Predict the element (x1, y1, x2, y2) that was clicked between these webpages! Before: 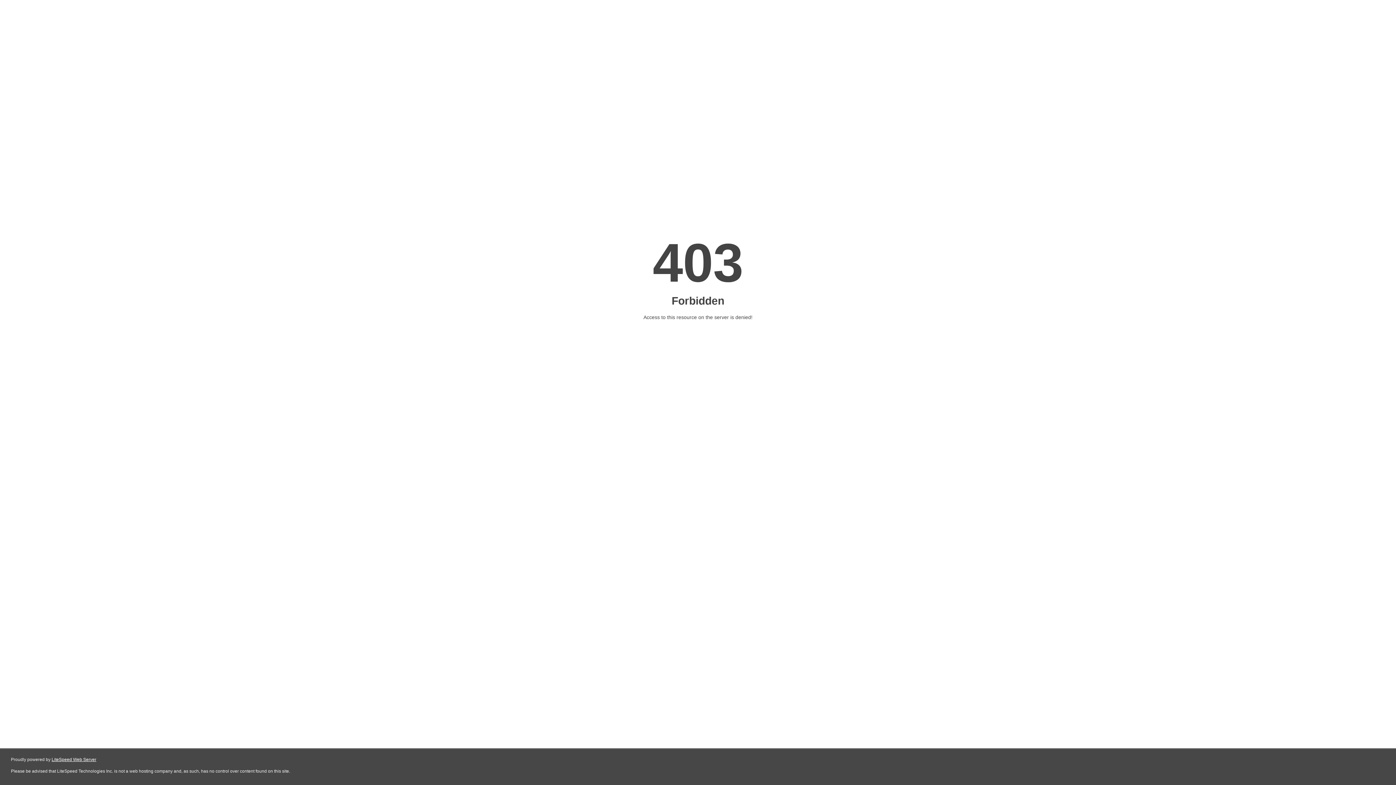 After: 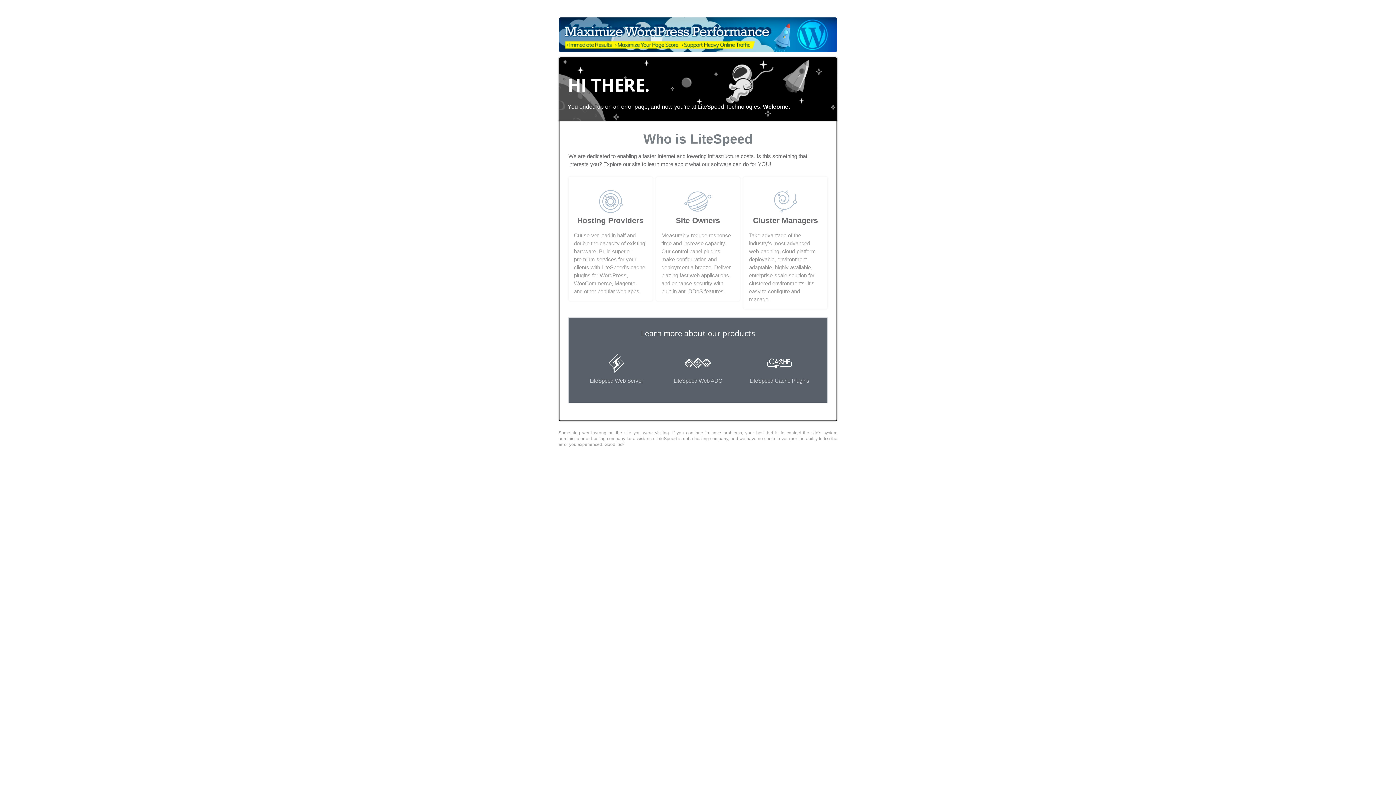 Action: label: LiteSpeed Web Server bbox: (51, 757, 96, 762)